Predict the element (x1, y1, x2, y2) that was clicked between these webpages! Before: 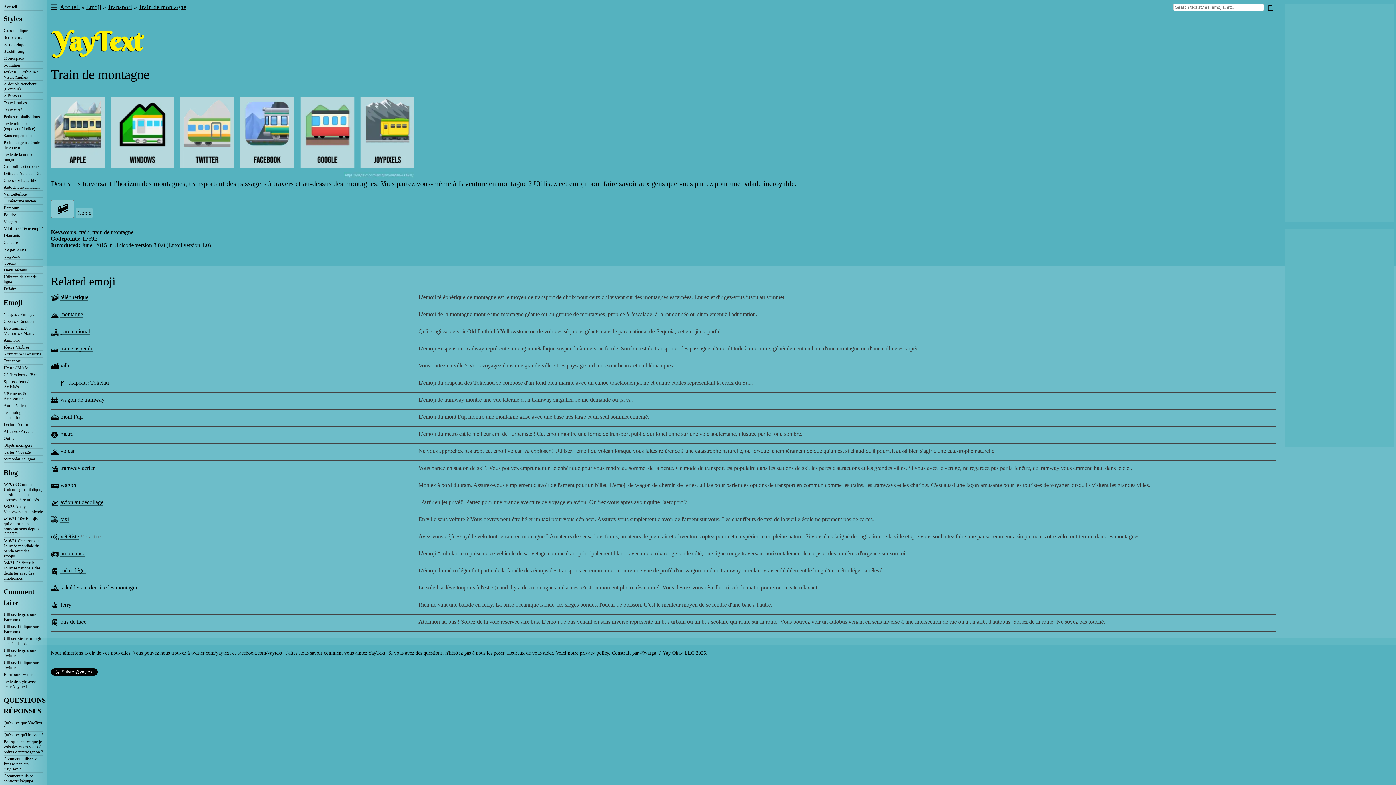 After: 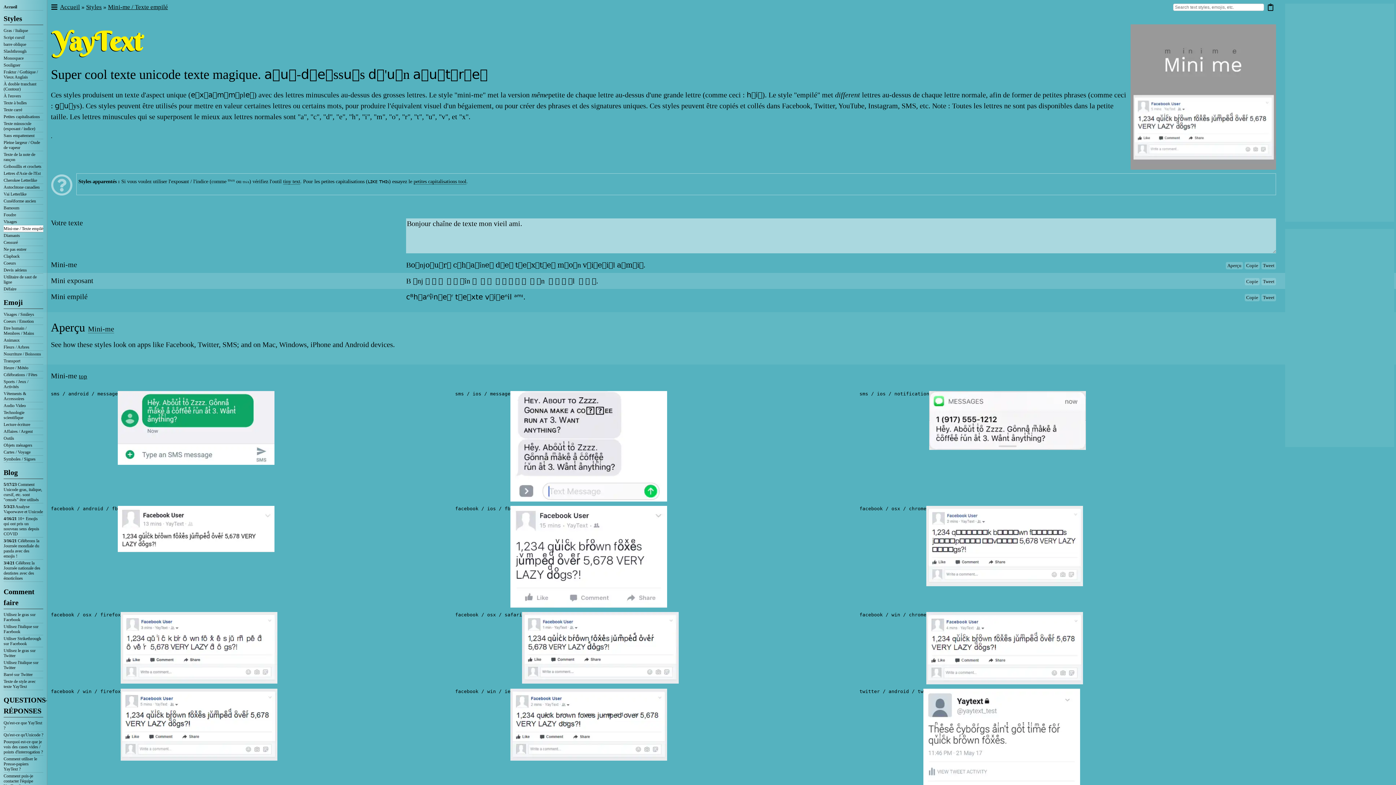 Action: bbox: (3, 225, 43, 232) label: Mini-me / Texte empilé